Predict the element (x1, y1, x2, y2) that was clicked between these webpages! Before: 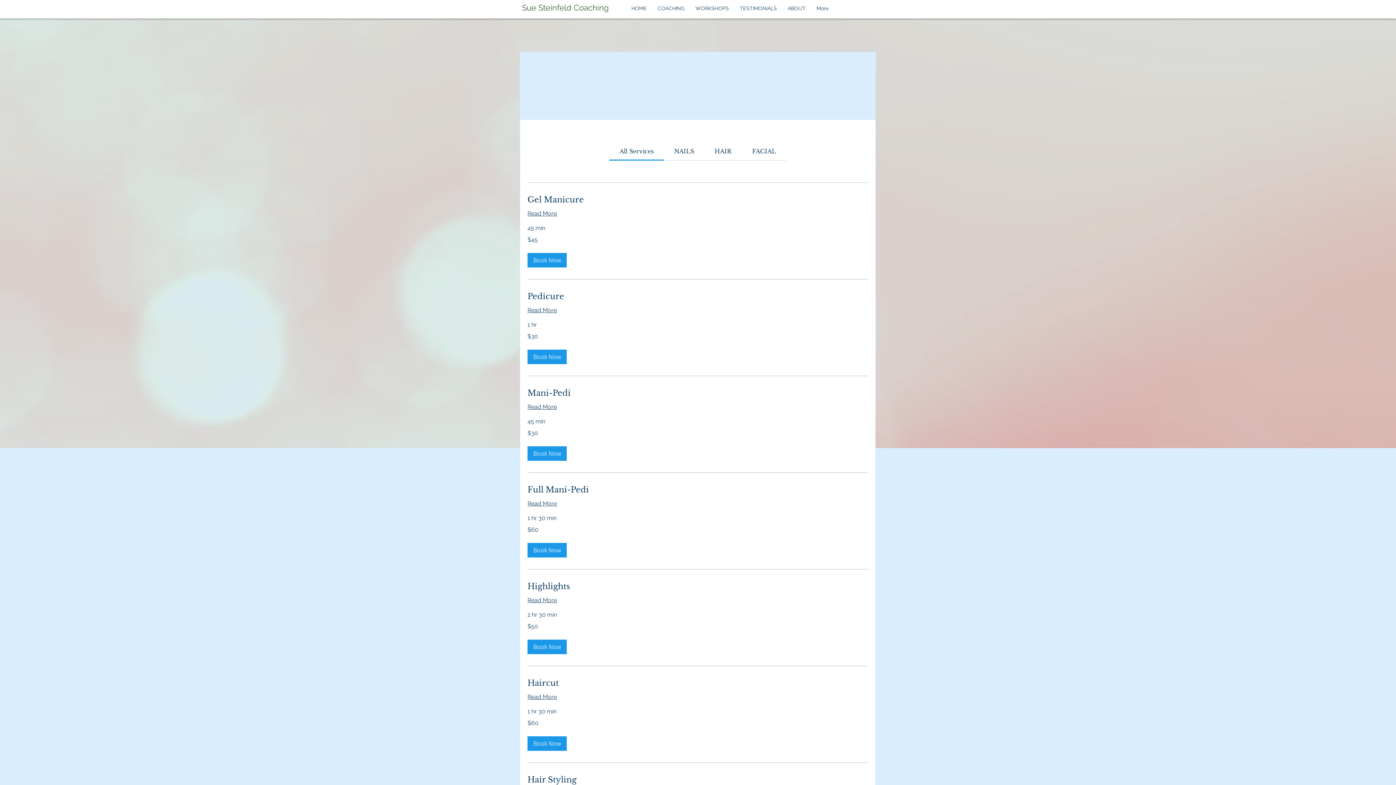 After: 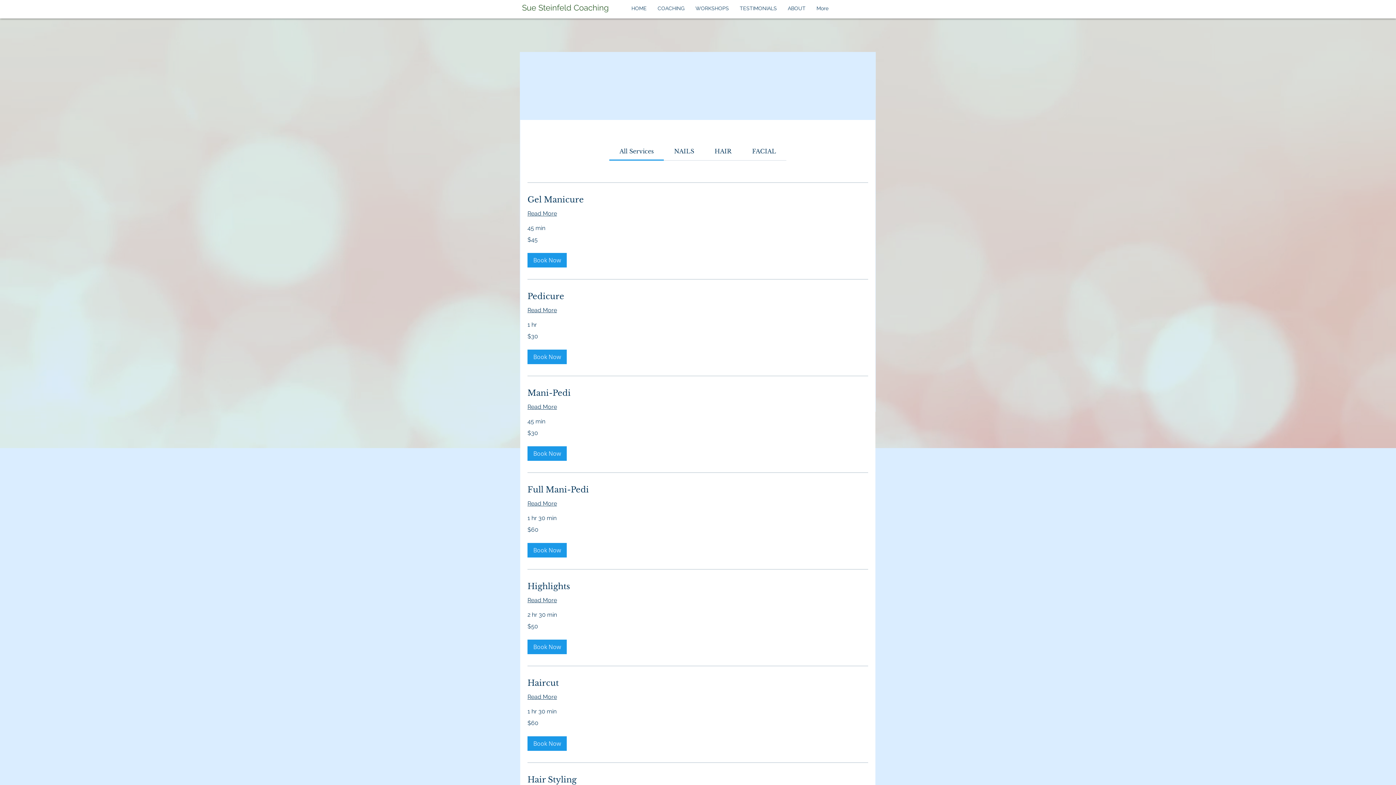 Action: bbox: (619, 147, 653, 154) label: All Services